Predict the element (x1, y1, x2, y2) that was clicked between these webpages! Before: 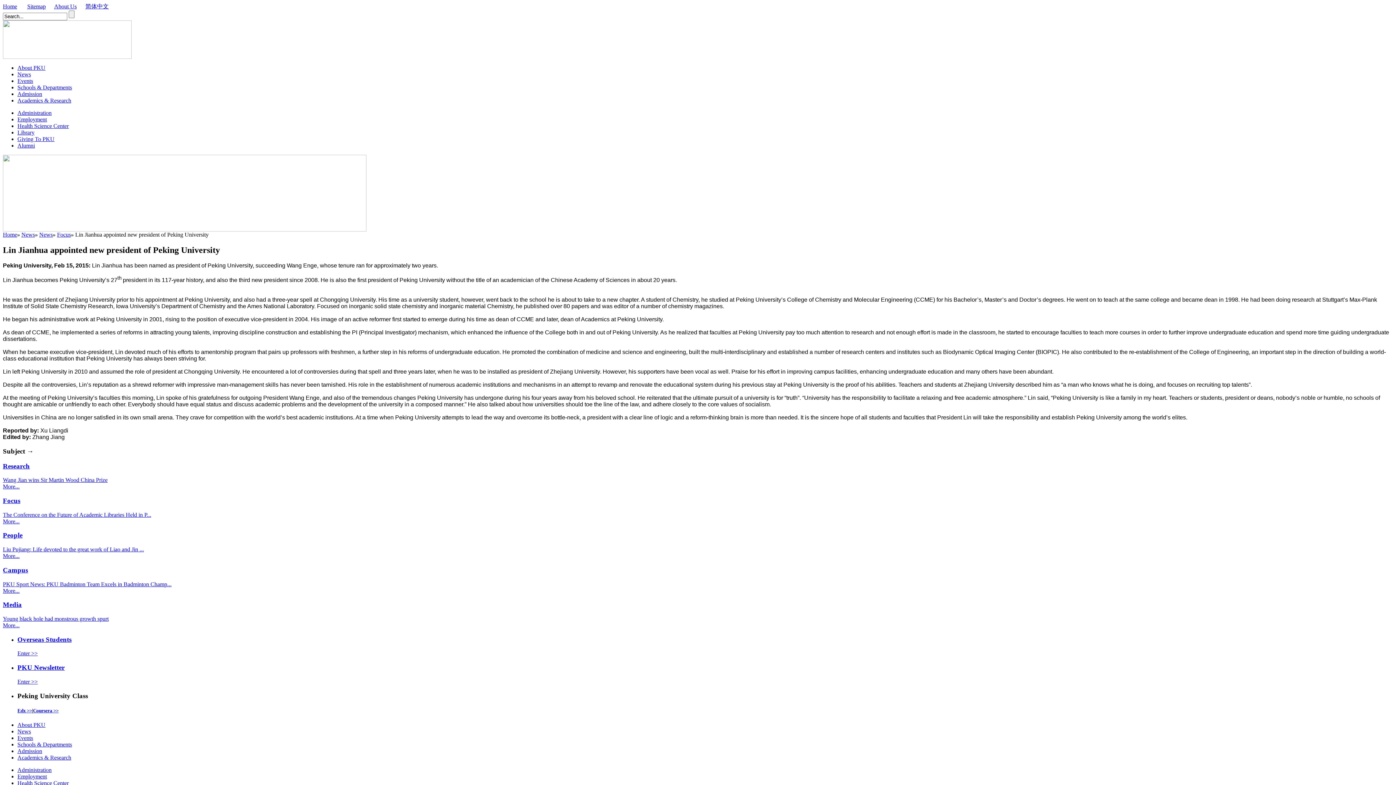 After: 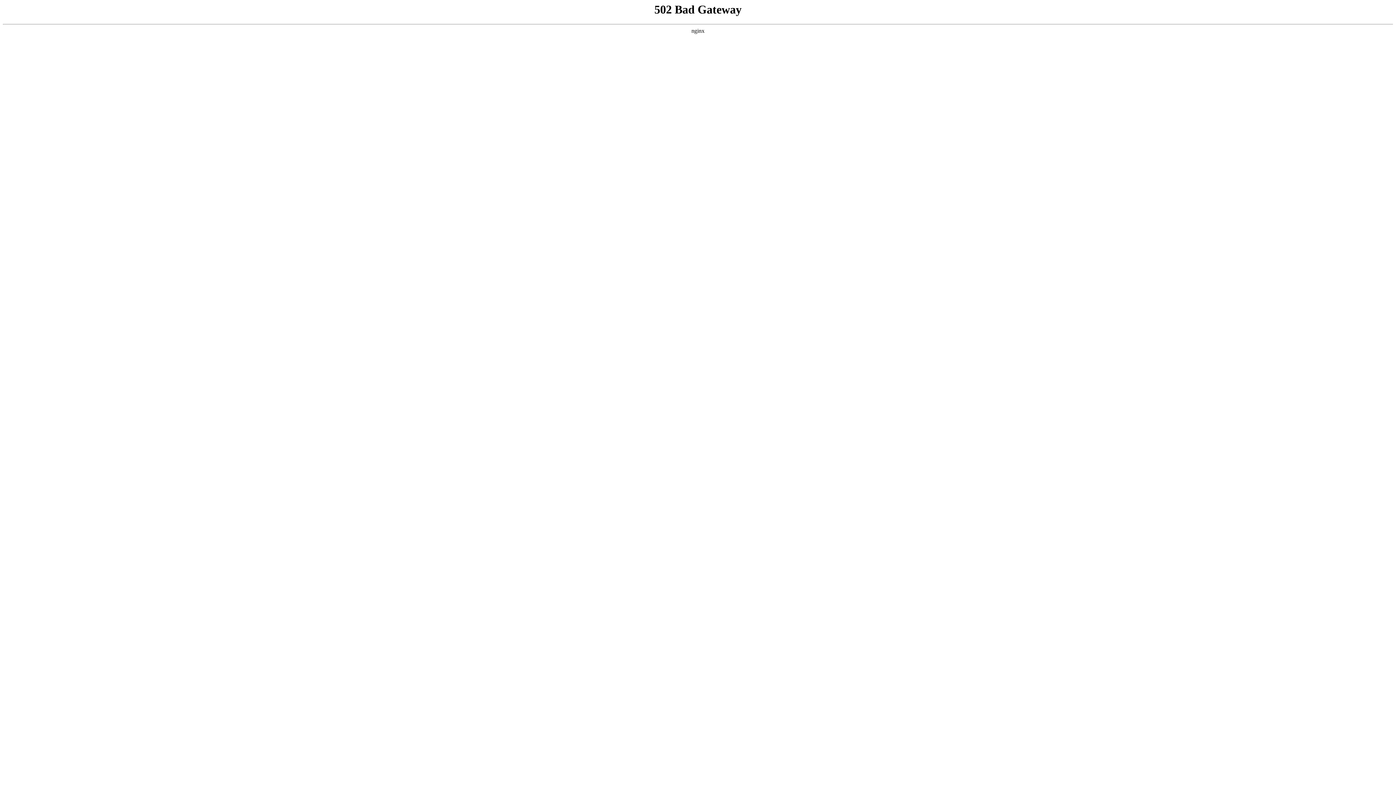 Action: label: Admission bbox: (17, 748, 42, 754)